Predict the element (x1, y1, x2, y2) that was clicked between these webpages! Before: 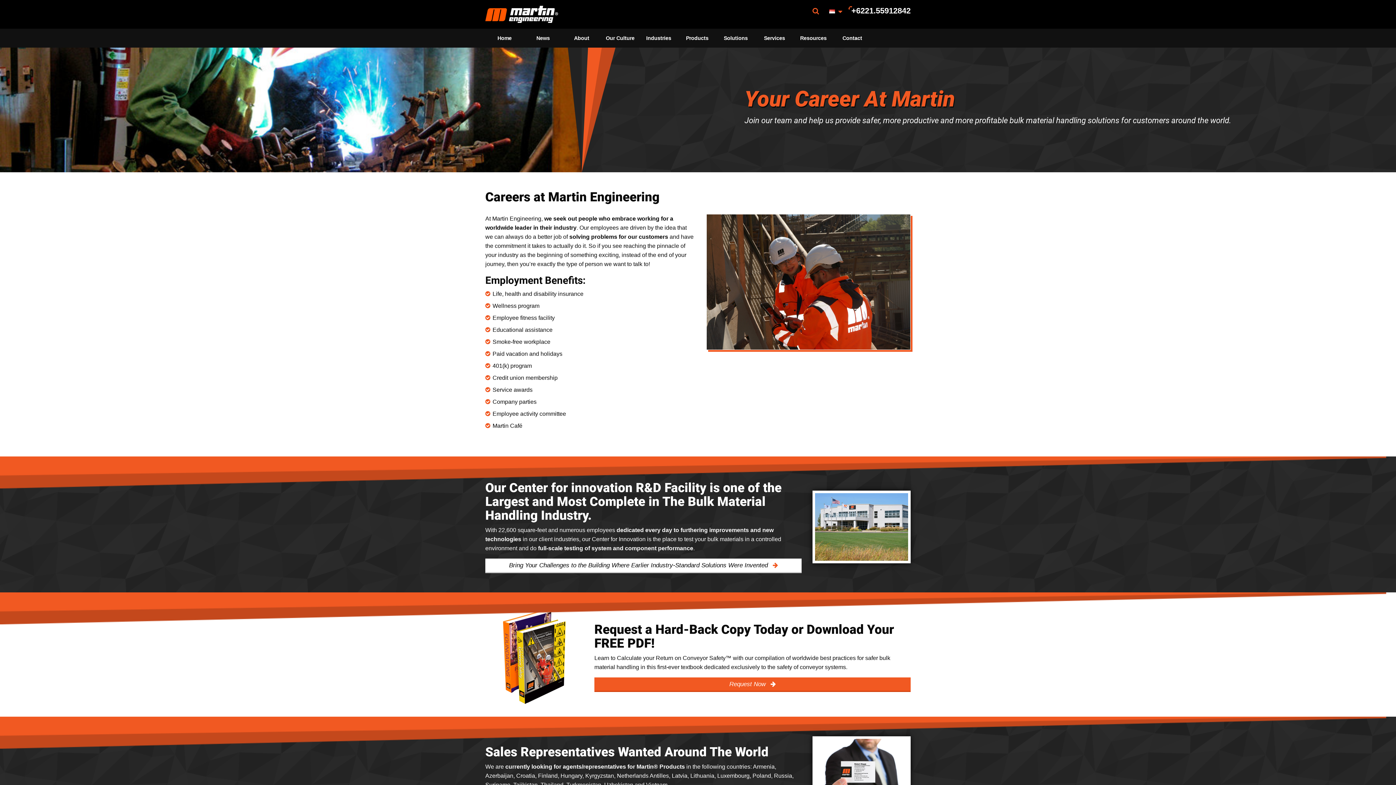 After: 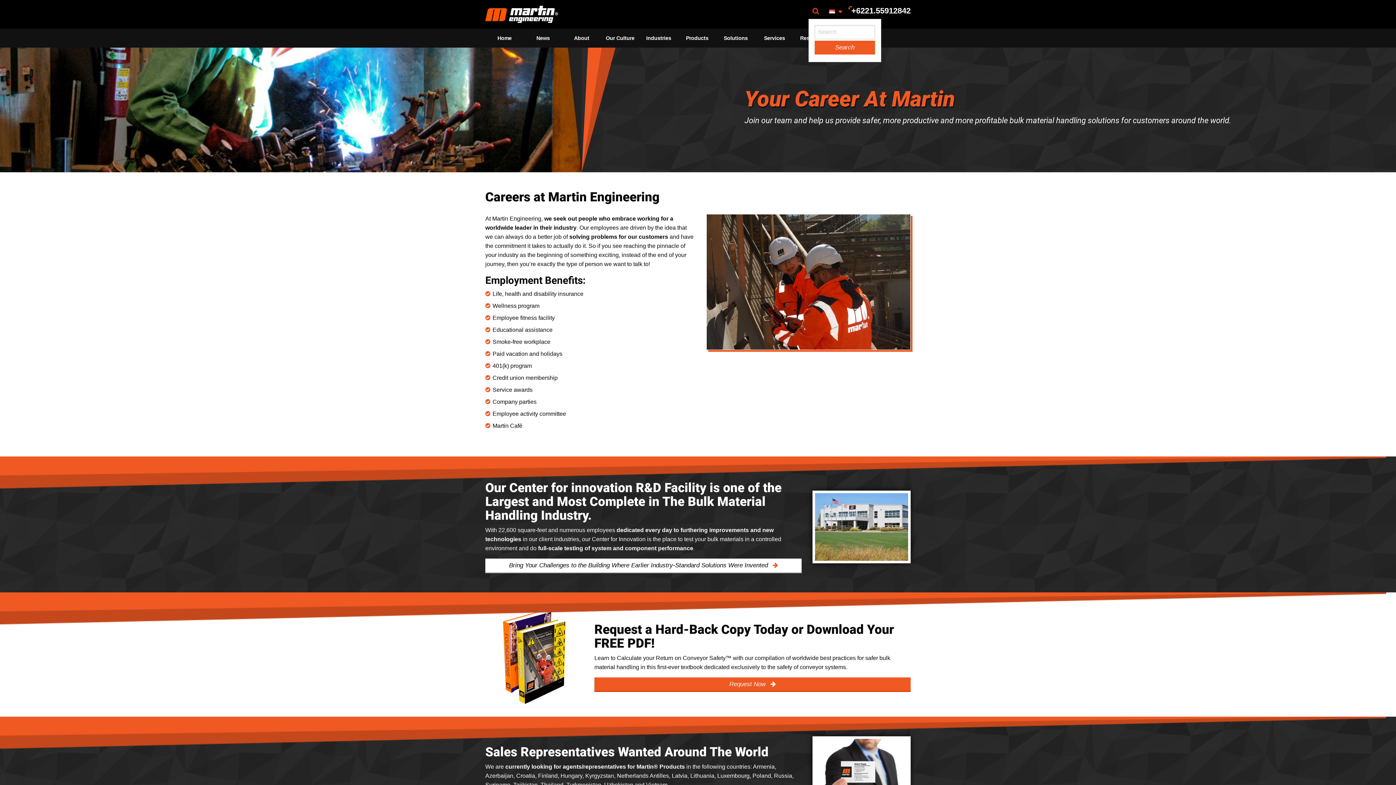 Action: bbox: (808, 2, 825, 18)